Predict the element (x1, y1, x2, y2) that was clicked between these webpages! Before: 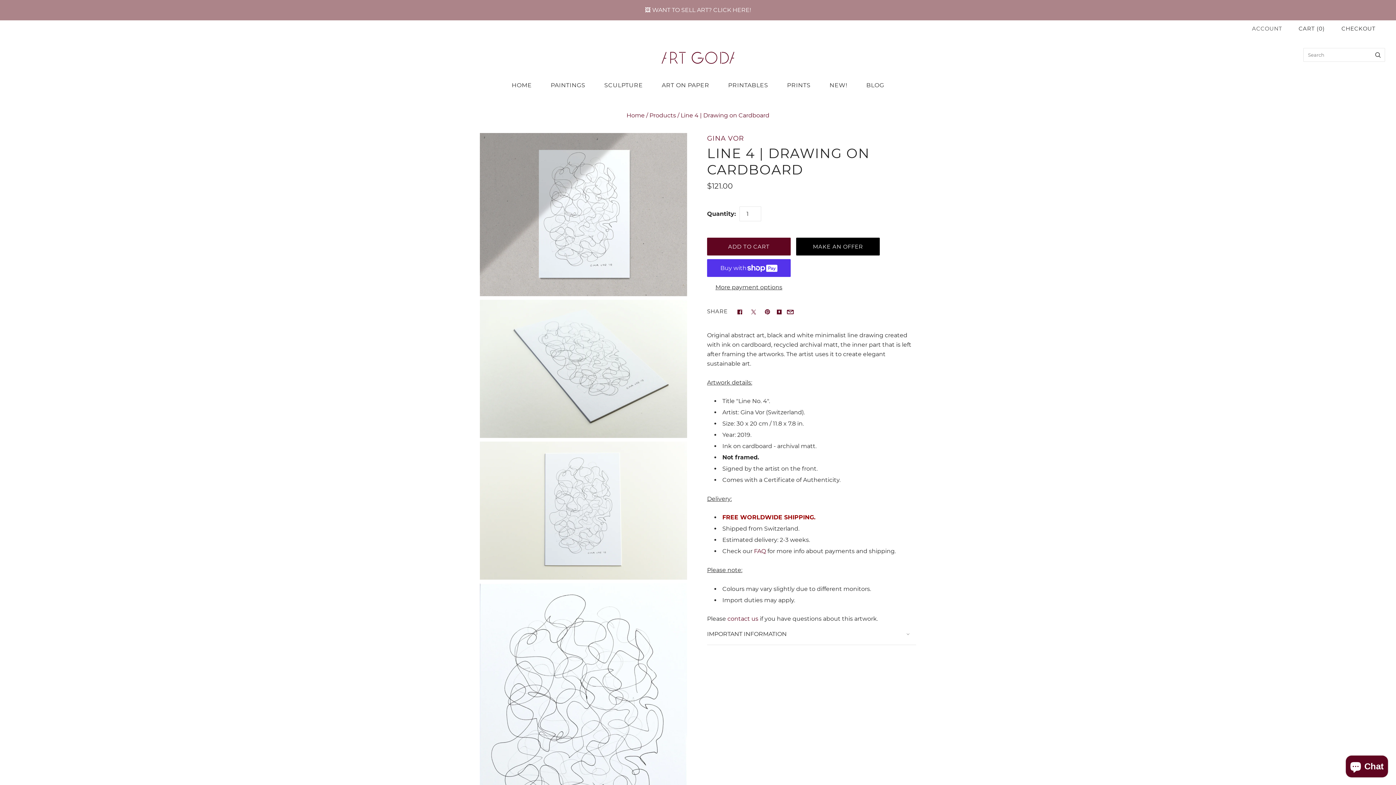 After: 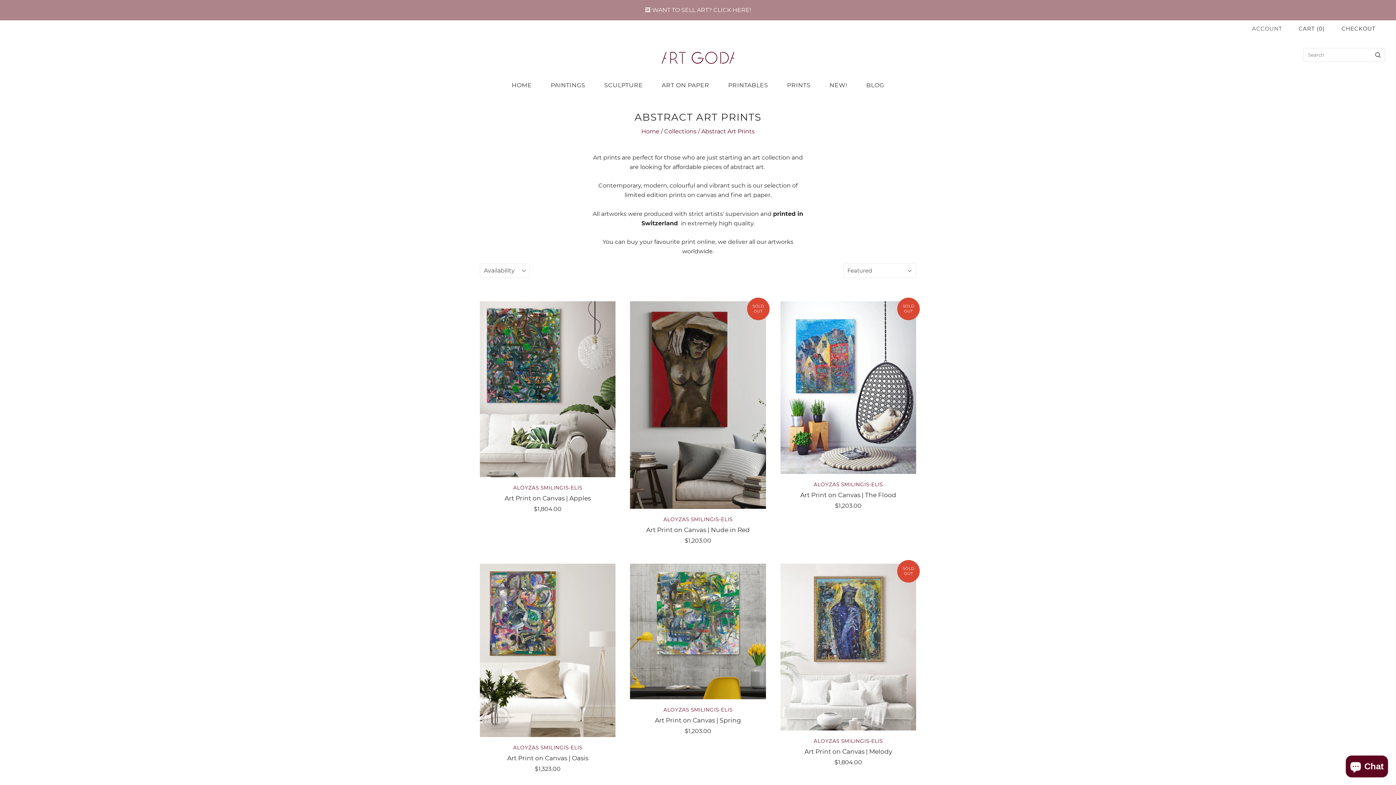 Action: label: PRINTS bbox: (777, 74, 820, 96)